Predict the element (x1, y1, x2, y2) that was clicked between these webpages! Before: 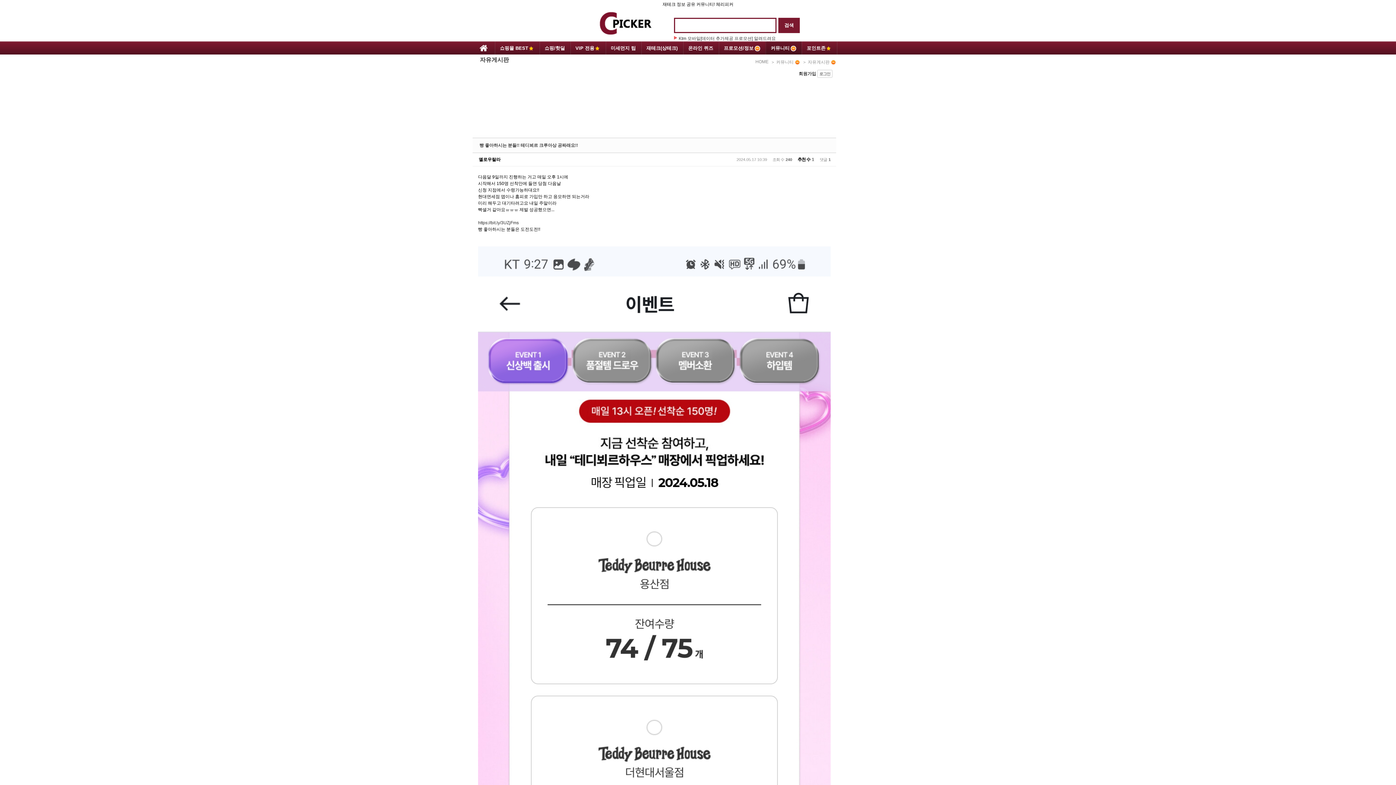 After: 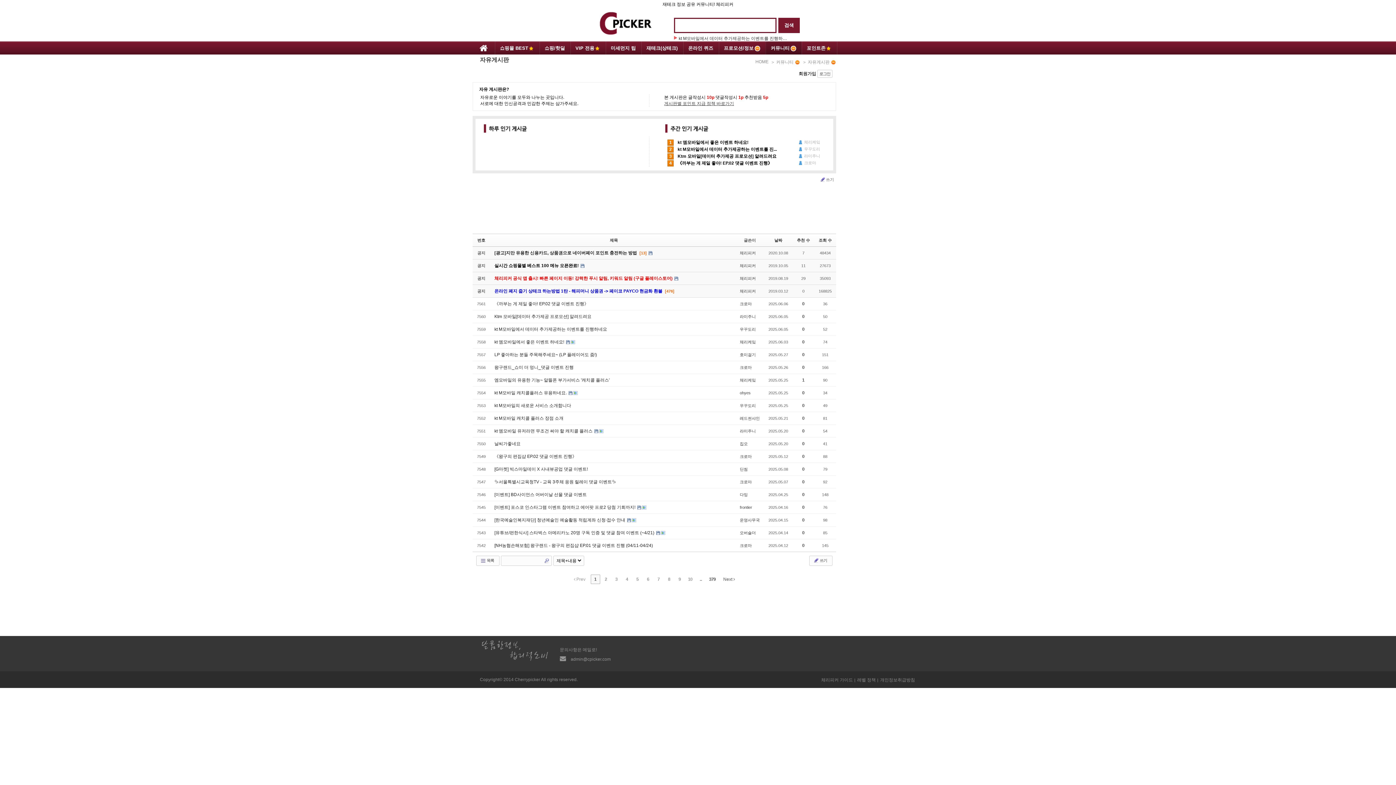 Action: label: ＞ 자유게시판 bbox: (802, 59, 836, 64)